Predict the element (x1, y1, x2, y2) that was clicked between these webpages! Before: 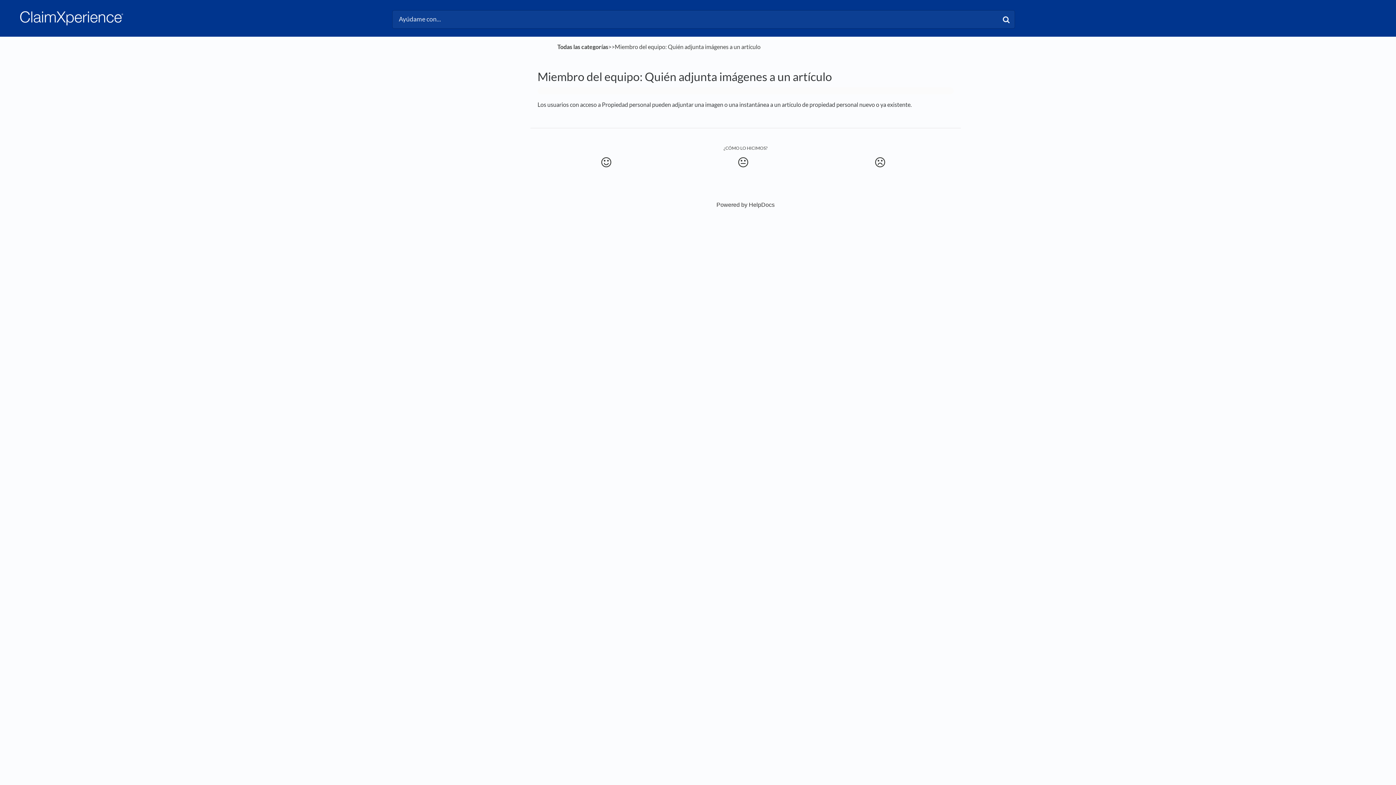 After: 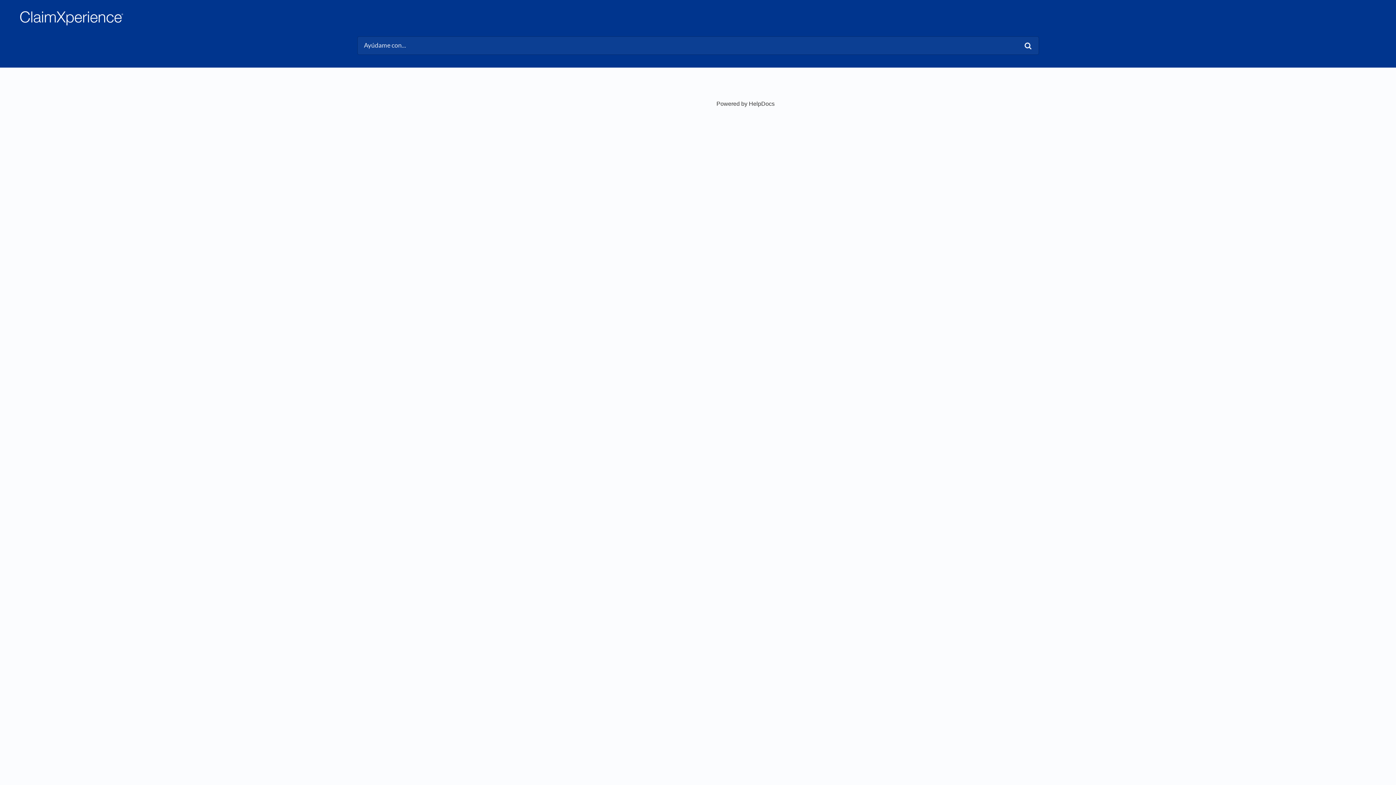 Action: bbox: (557, 43, 608, 50) label: Todas las categorías